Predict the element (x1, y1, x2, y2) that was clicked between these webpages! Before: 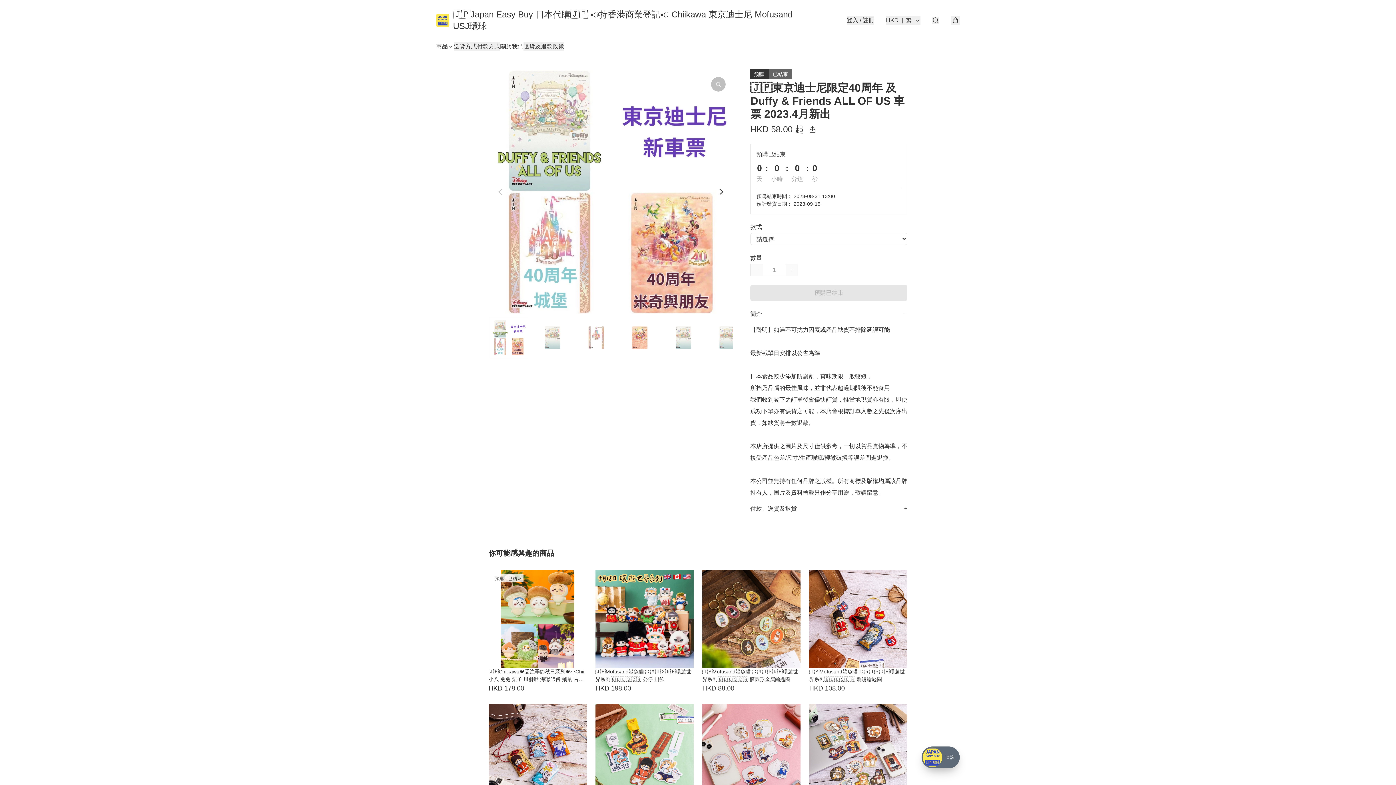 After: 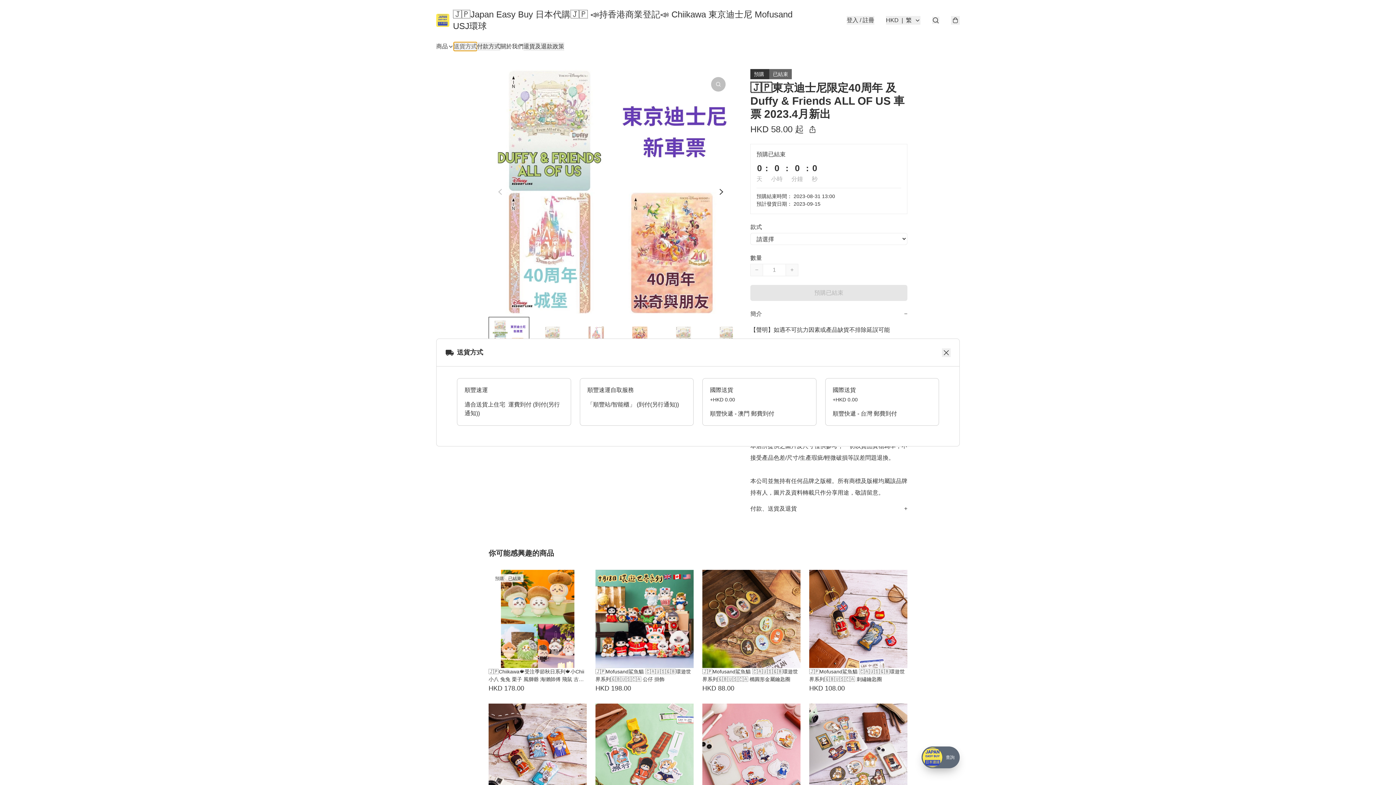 Action: label: 送貨方式 bbox: (453, 42, 477, 50)